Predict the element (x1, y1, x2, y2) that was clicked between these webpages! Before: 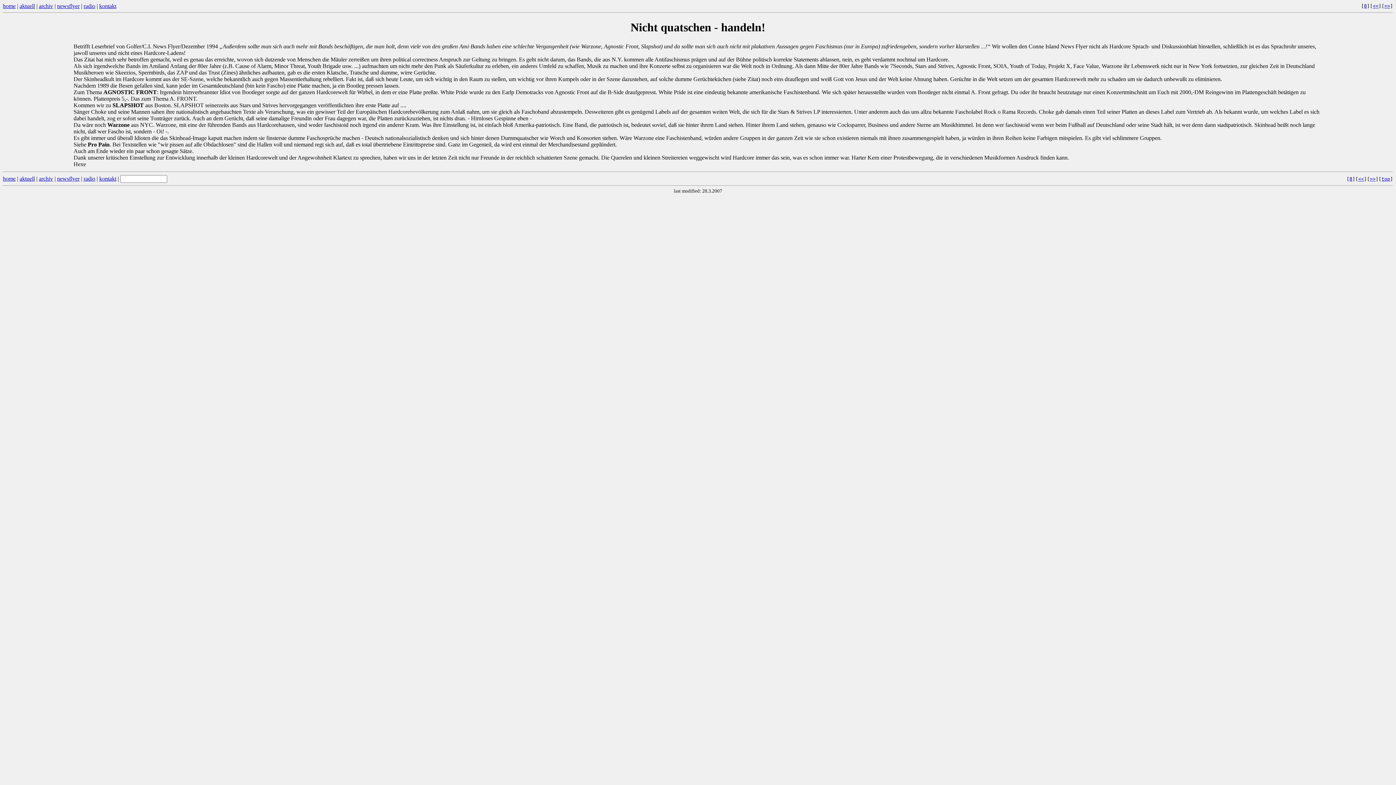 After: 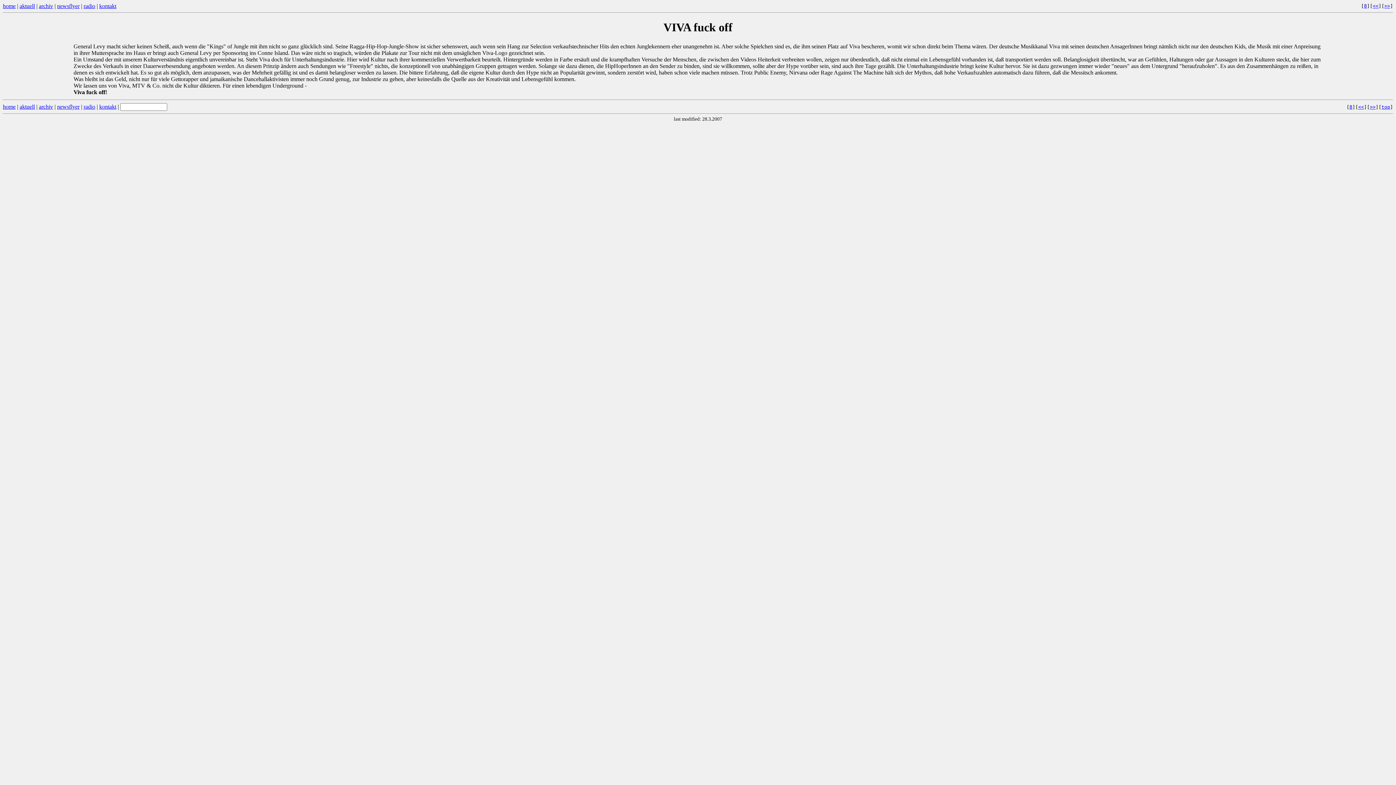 Action: label: << bbox: (1373, 3, 1378, 8)